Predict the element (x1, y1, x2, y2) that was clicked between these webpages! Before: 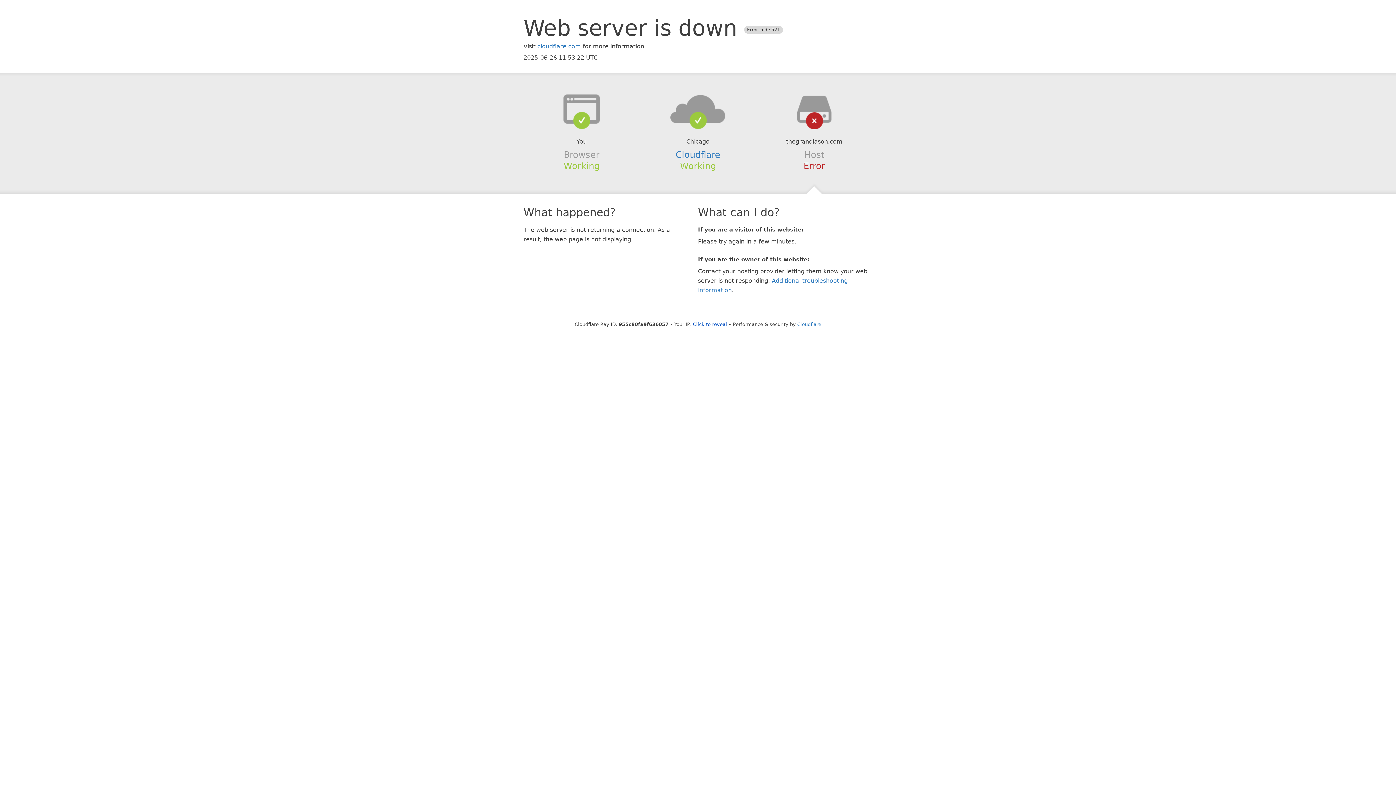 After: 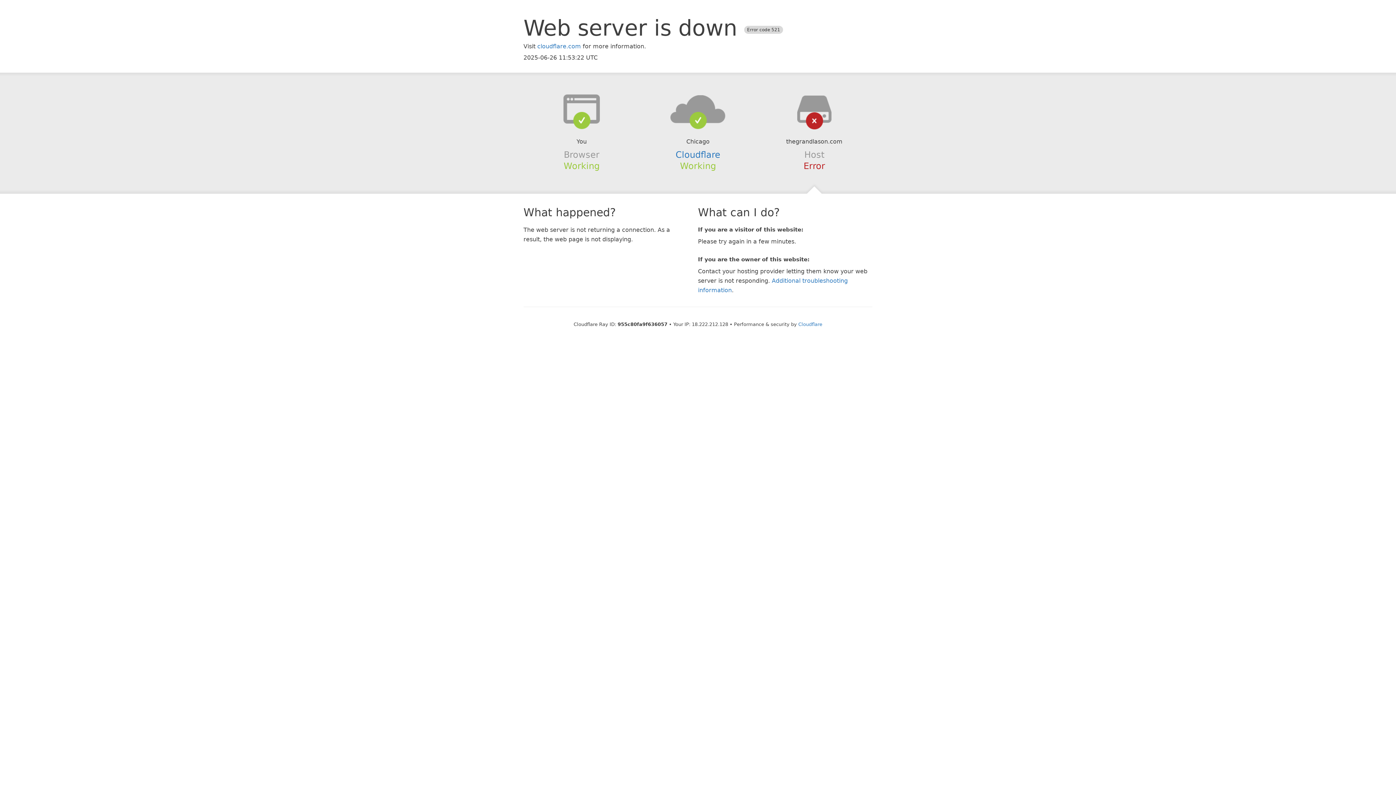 Action: label: Click to reveal bbox: (693, 321, 727, 327)